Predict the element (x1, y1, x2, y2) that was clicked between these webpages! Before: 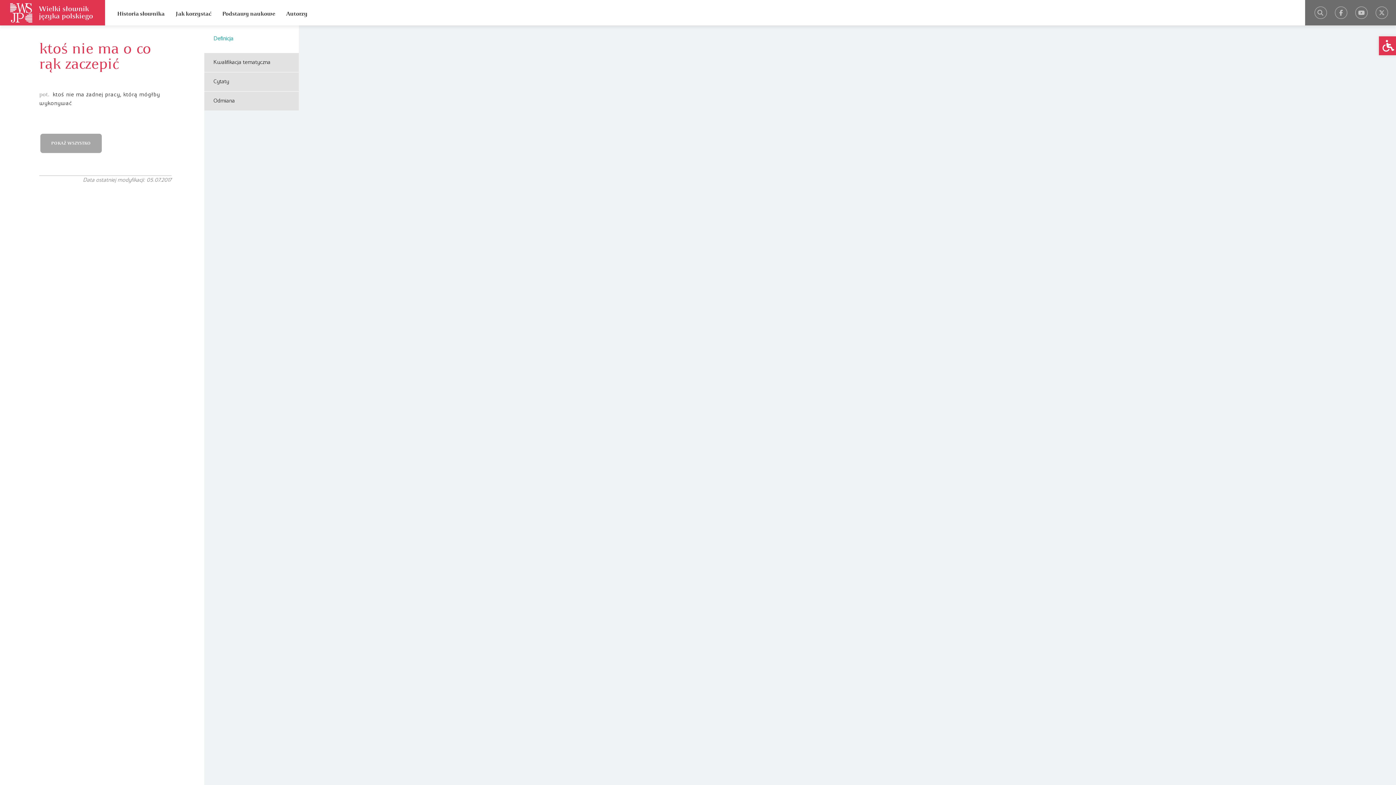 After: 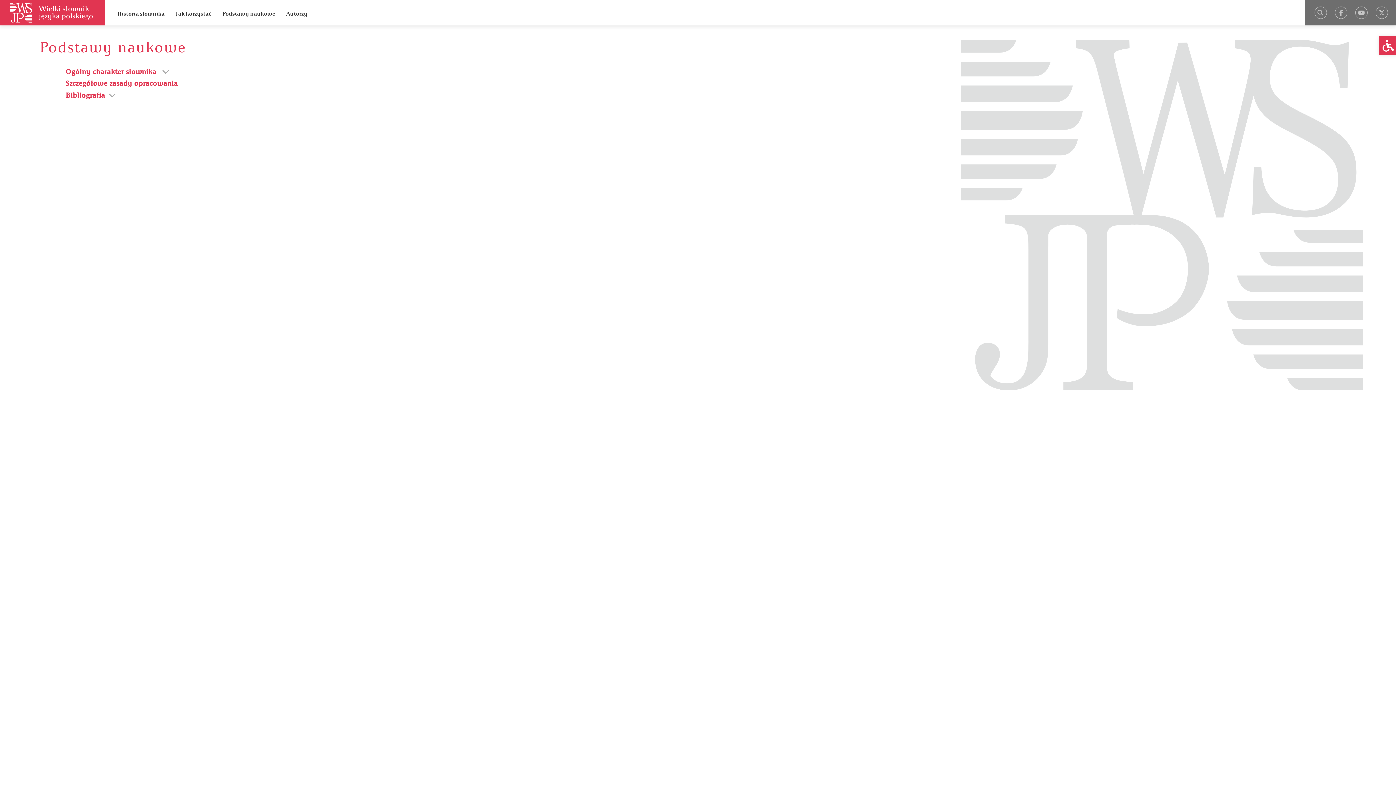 Action: label: Podstawy naukowe bbox: (216, 0, 280, 25)